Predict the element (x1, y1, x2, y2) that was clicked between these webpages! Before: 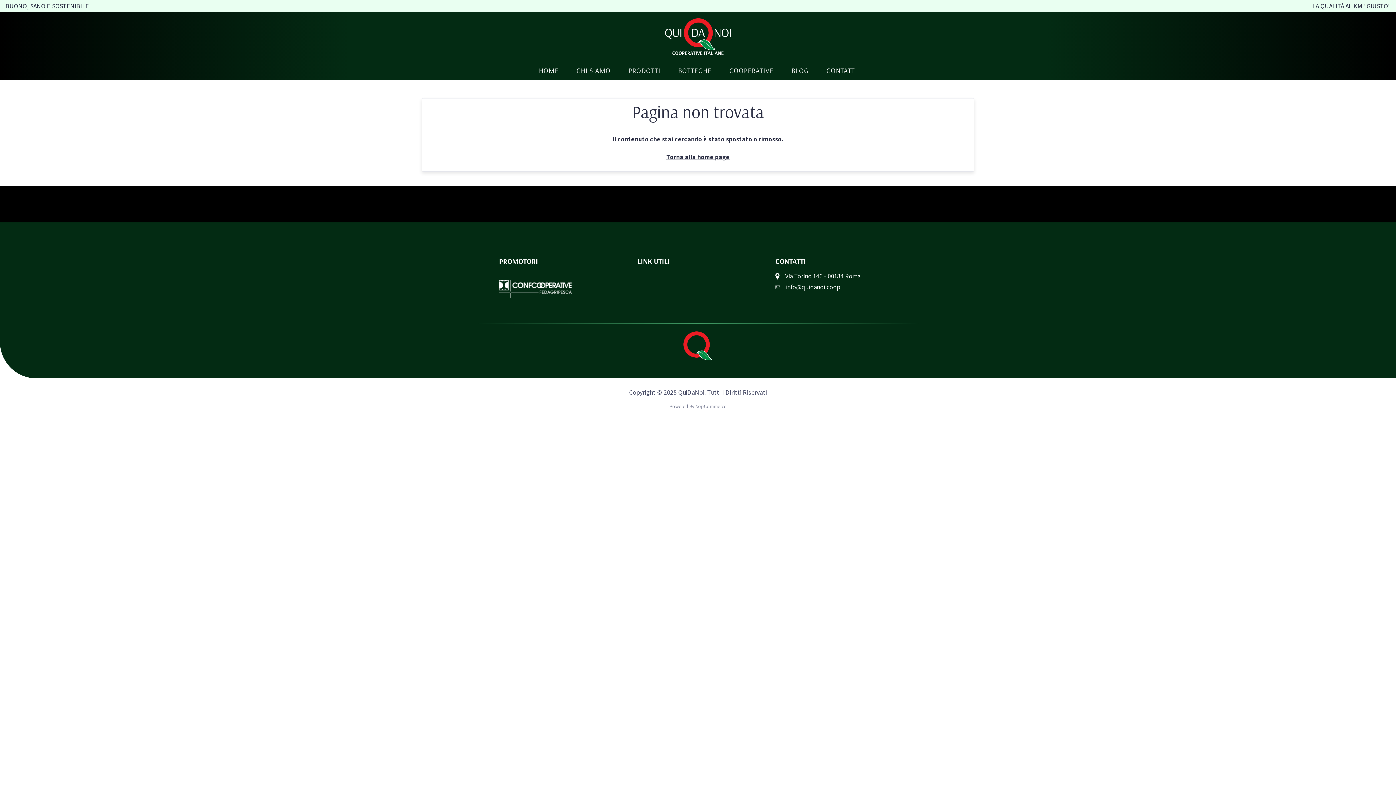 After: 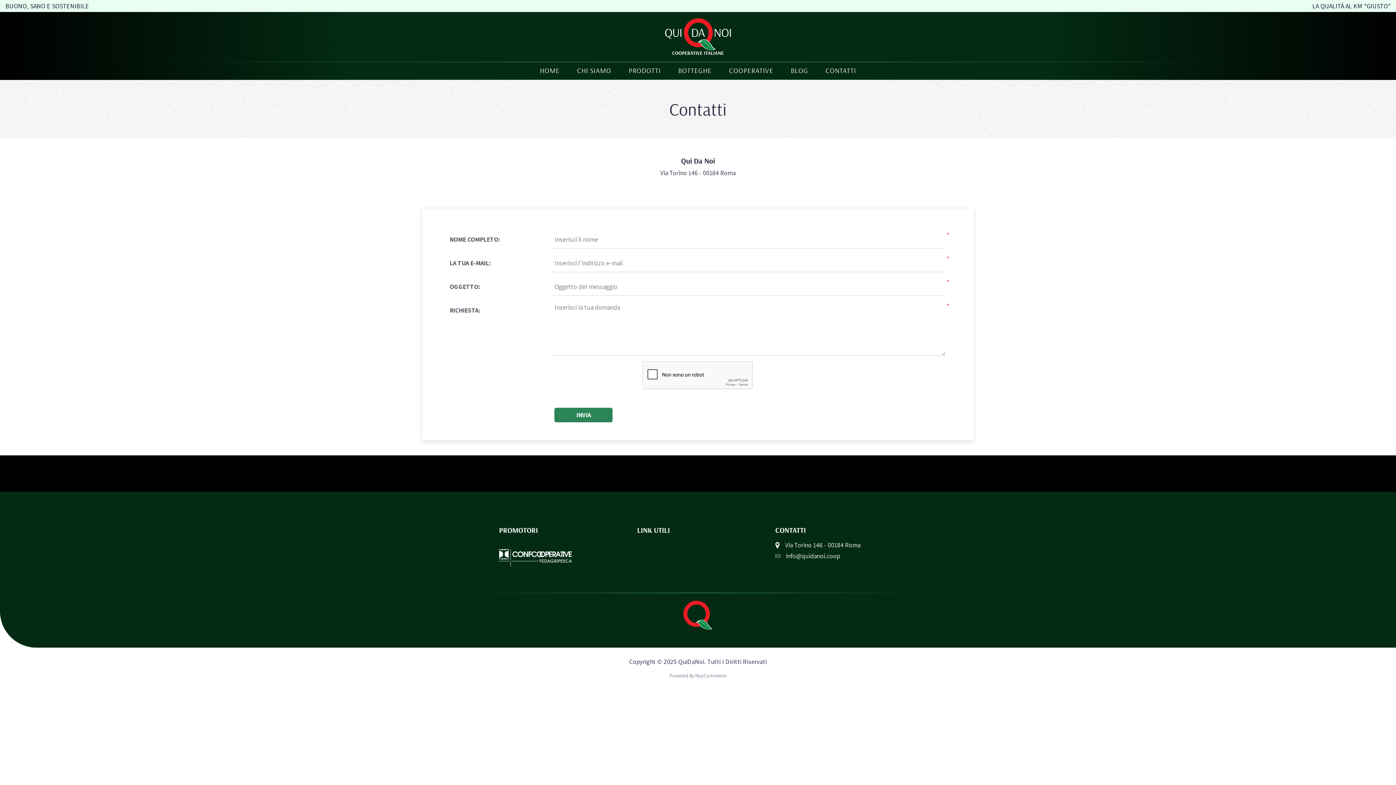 Action: bbox: (818, 65, 866, 75) label: CONTATTI